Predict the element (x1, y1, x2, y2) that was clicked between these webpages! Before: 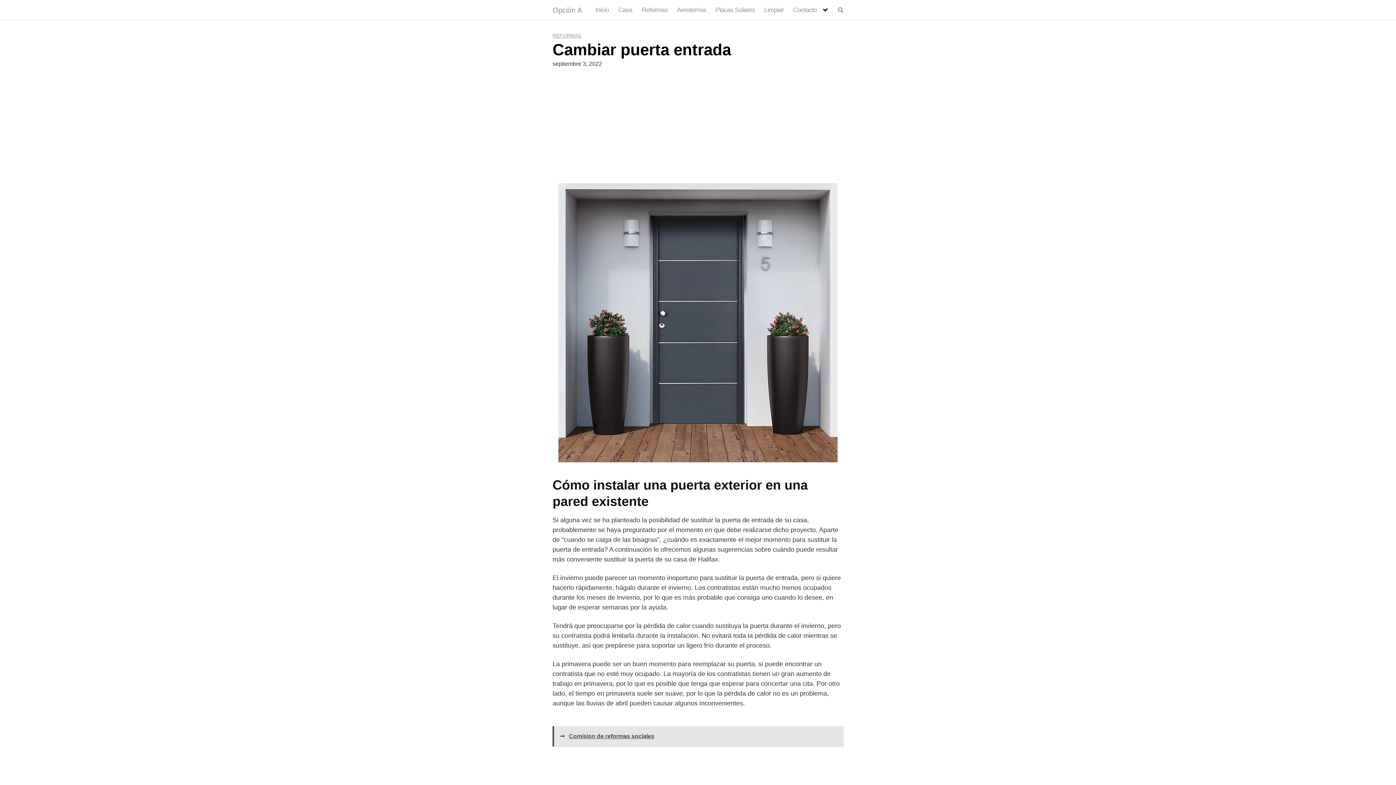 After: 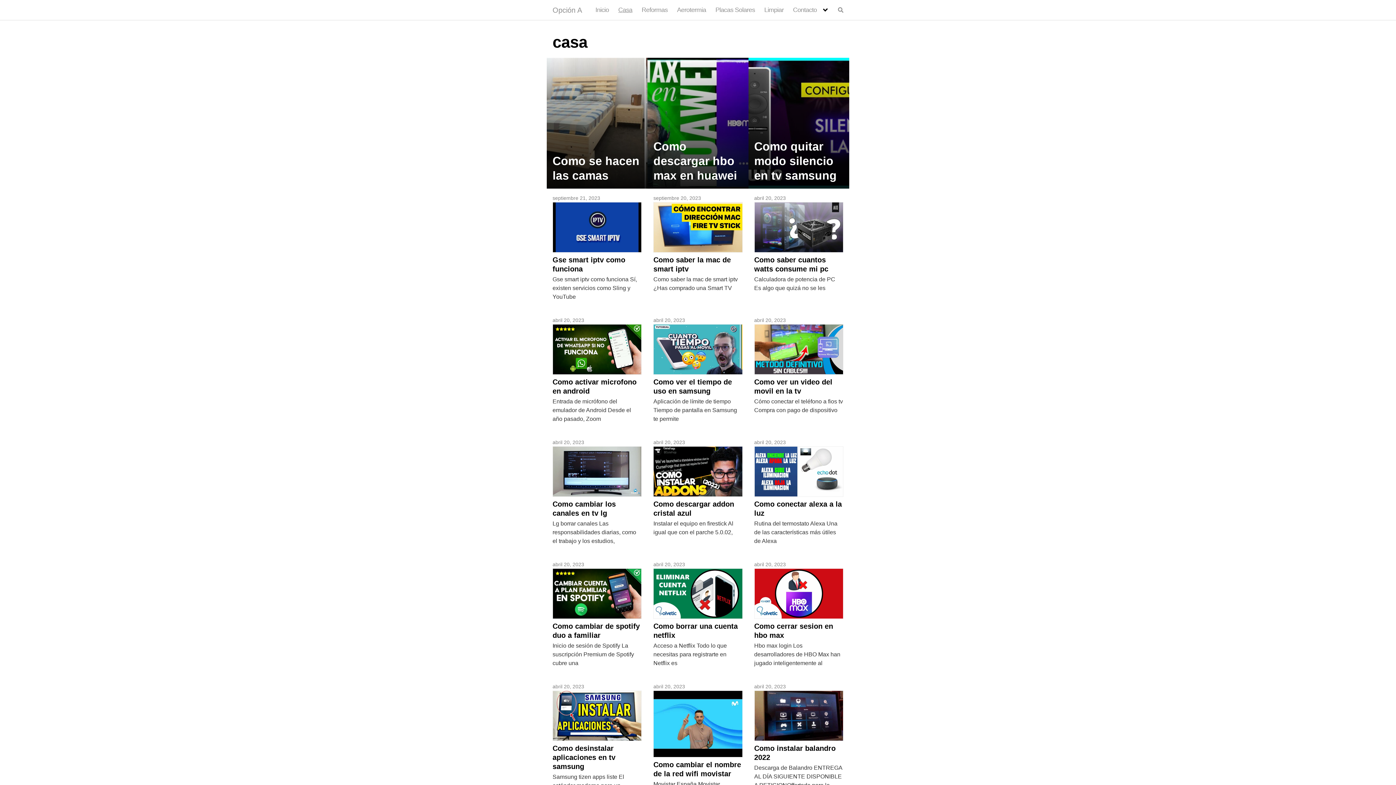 Action: label: Casa bbox: (618, 6, 632, 13)